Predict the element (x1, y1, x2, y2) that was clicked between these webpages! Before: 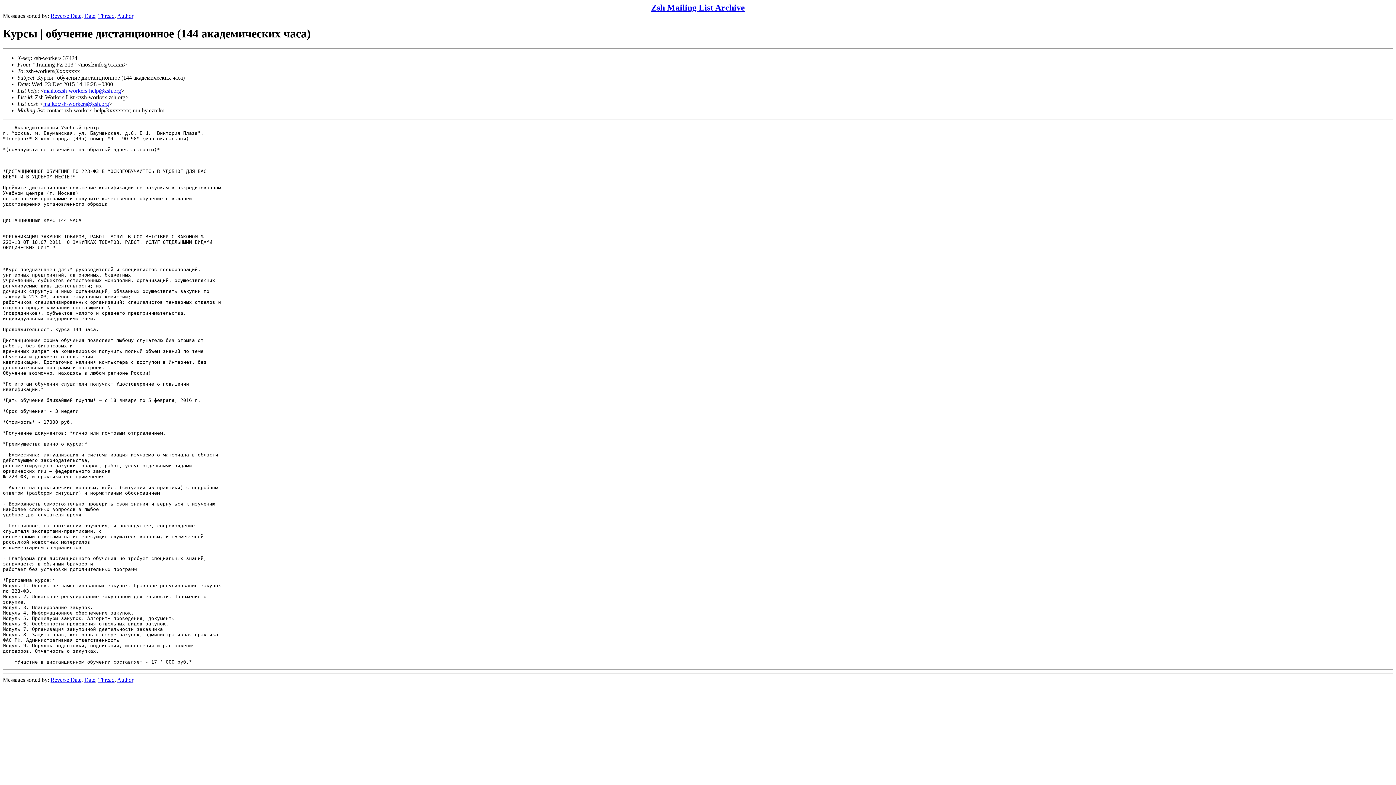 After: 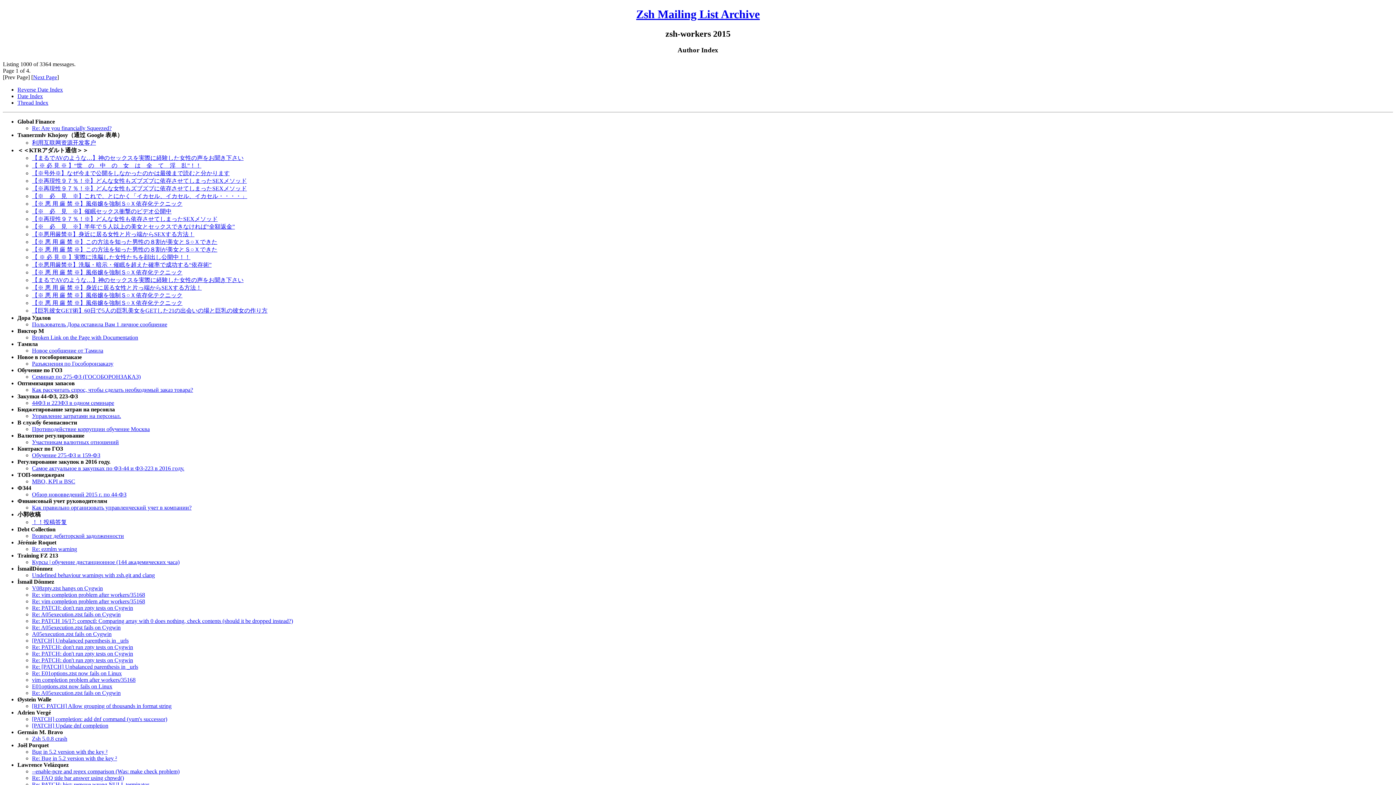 Action: label: Author bbox: (117, 677, 133, 683)